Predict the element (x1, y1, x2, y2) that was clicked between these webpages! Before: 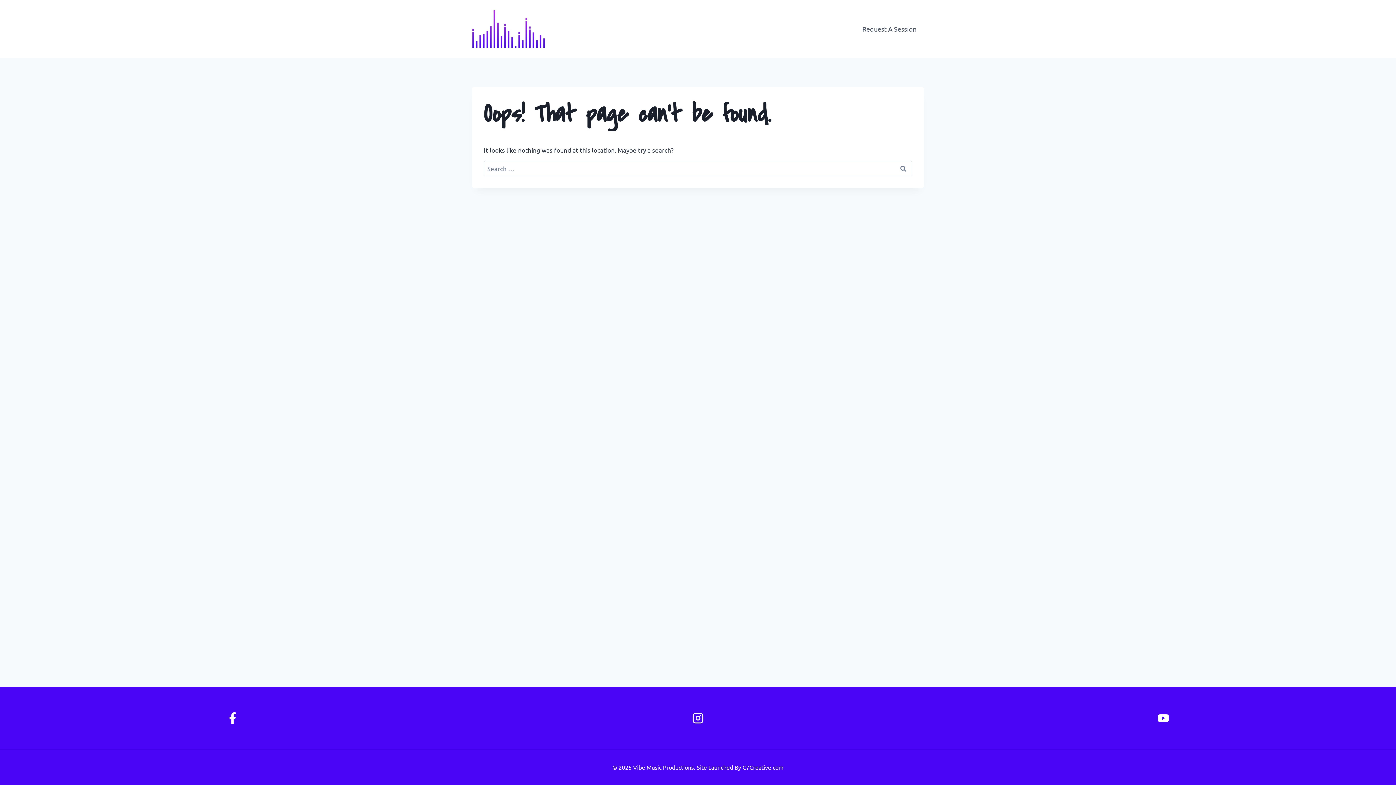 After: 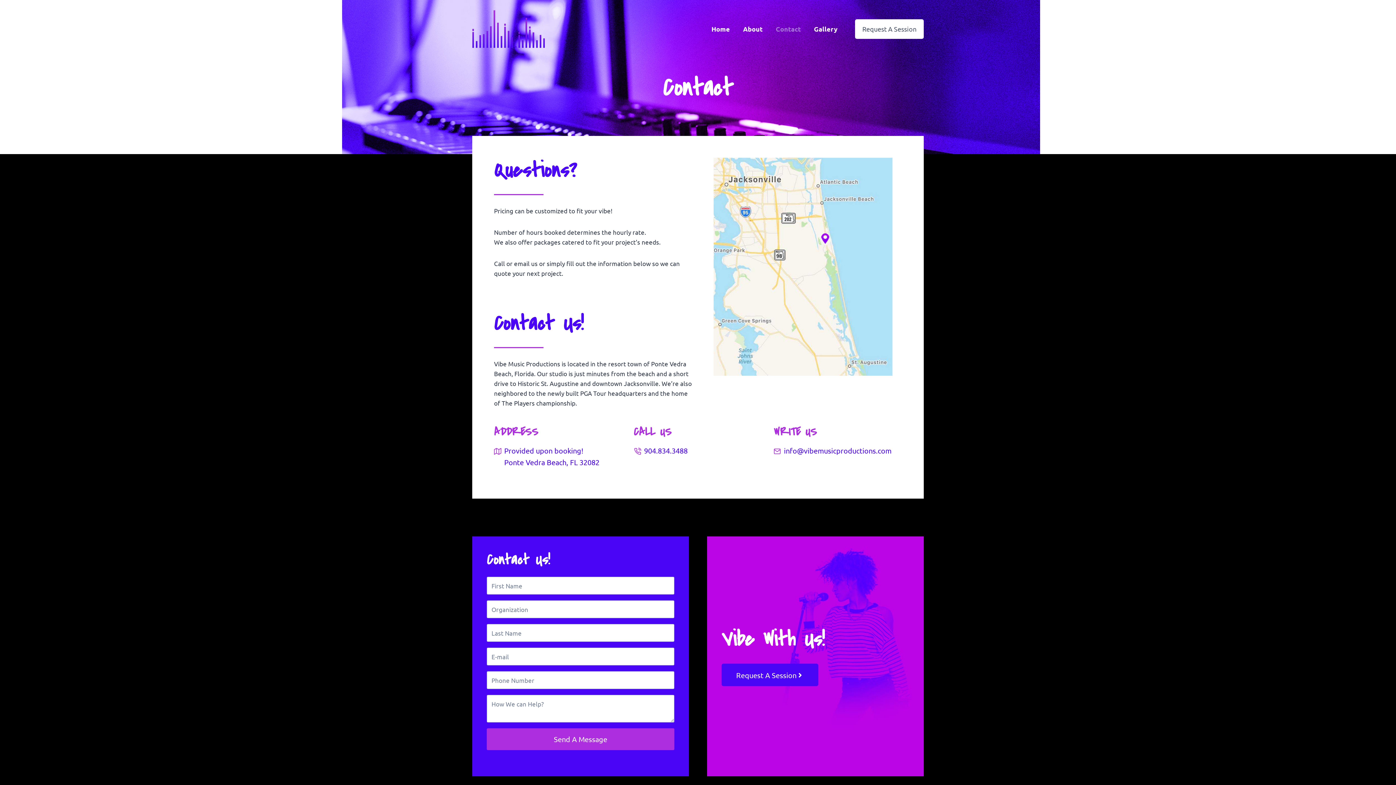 Action: bbox: (769, 20, 807, 38) label: Contact